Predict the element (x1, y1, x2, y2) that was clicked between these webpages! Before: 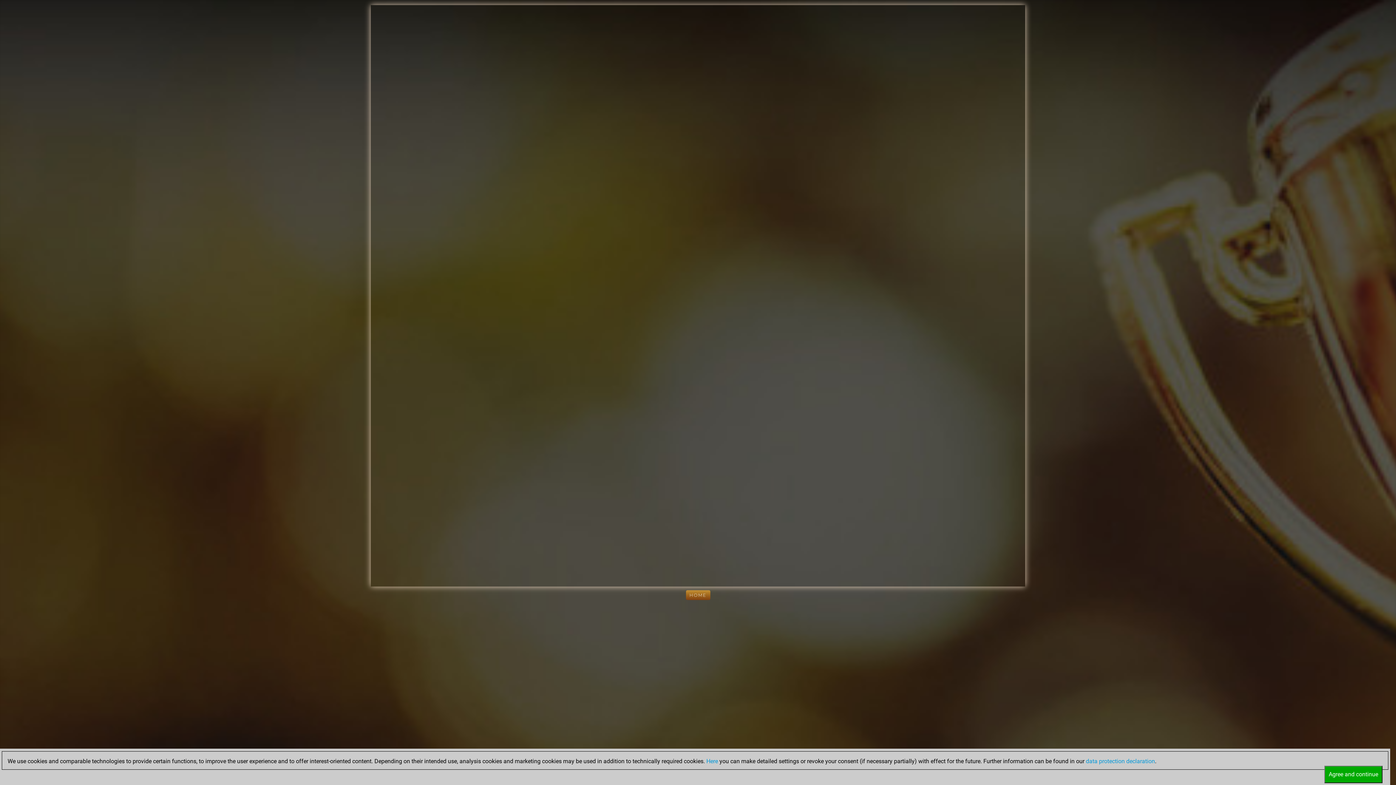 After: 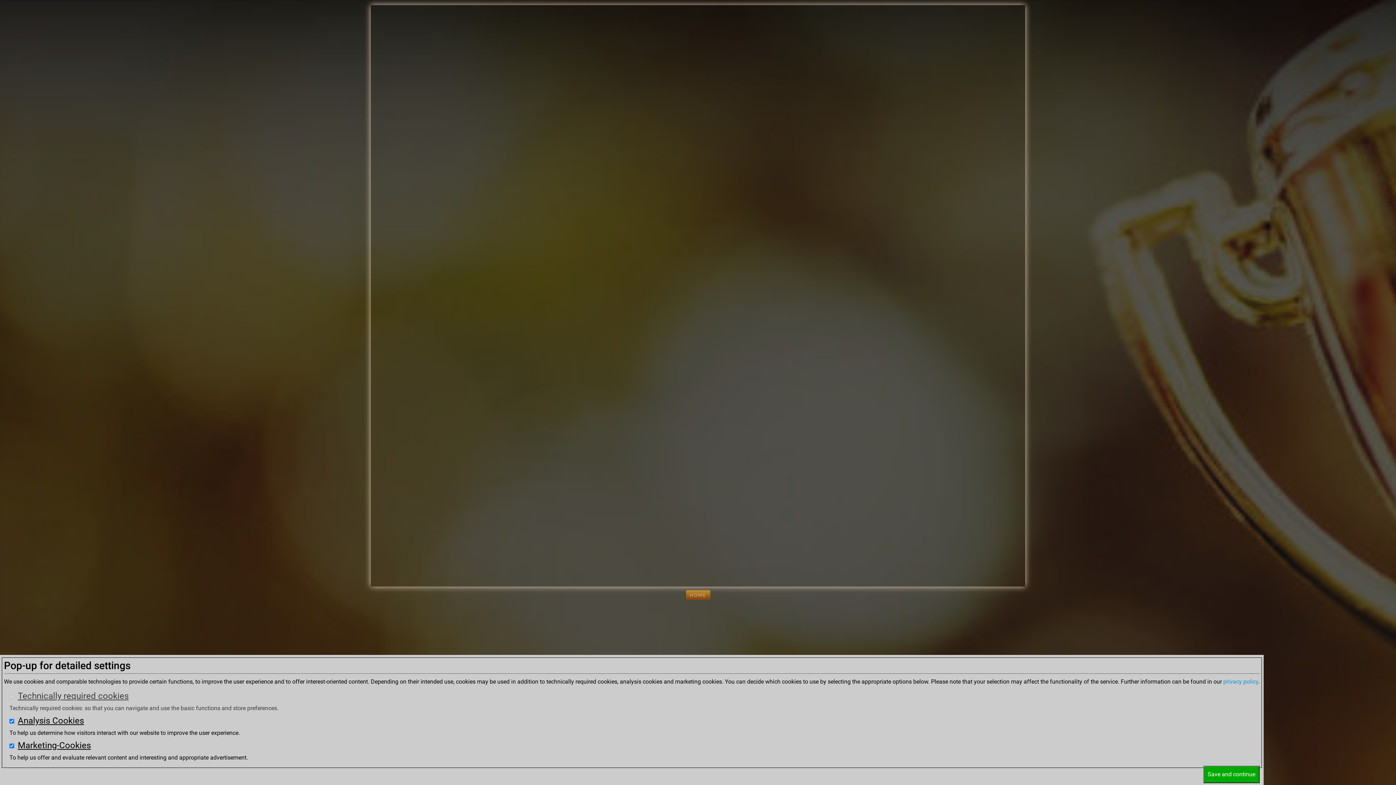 Action: label: Here bbox: (706, 758, 718, 765)